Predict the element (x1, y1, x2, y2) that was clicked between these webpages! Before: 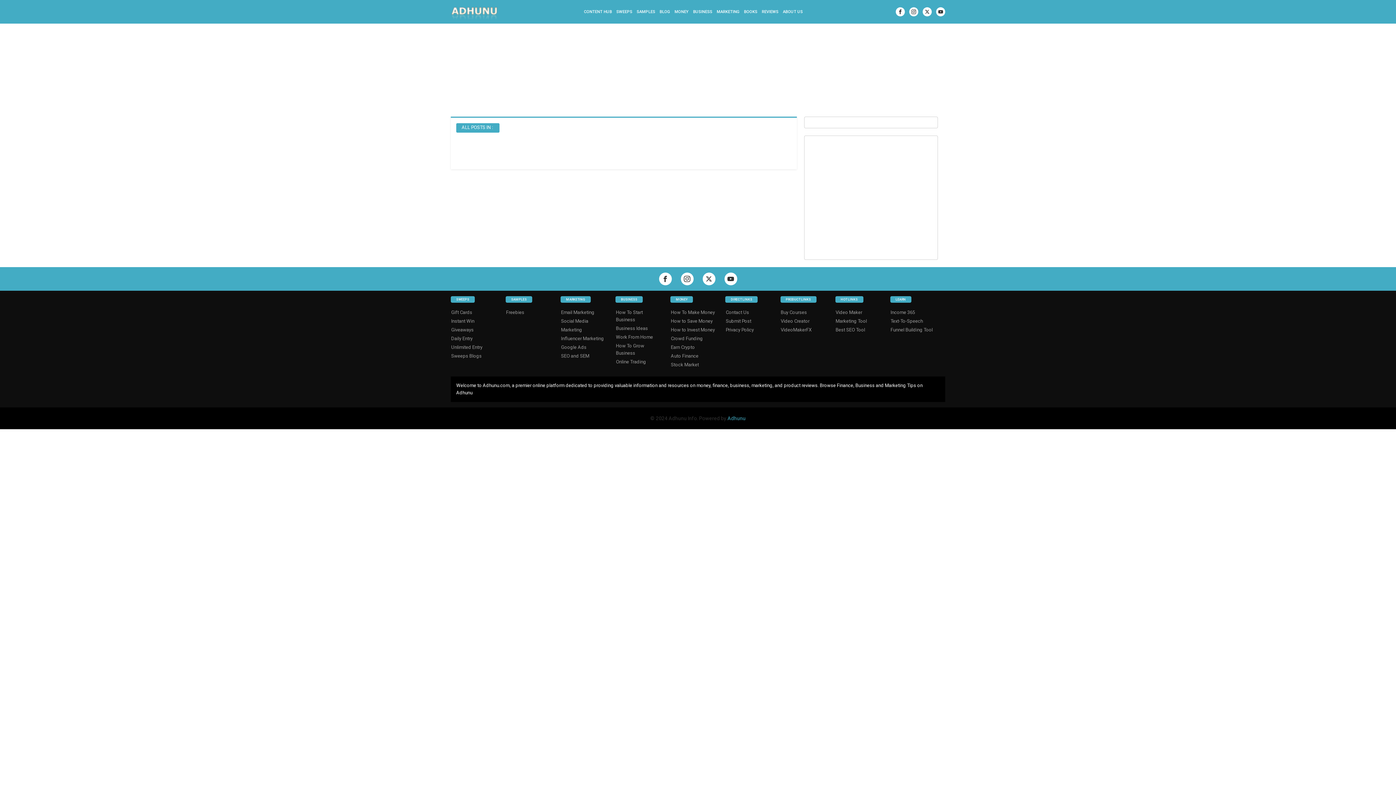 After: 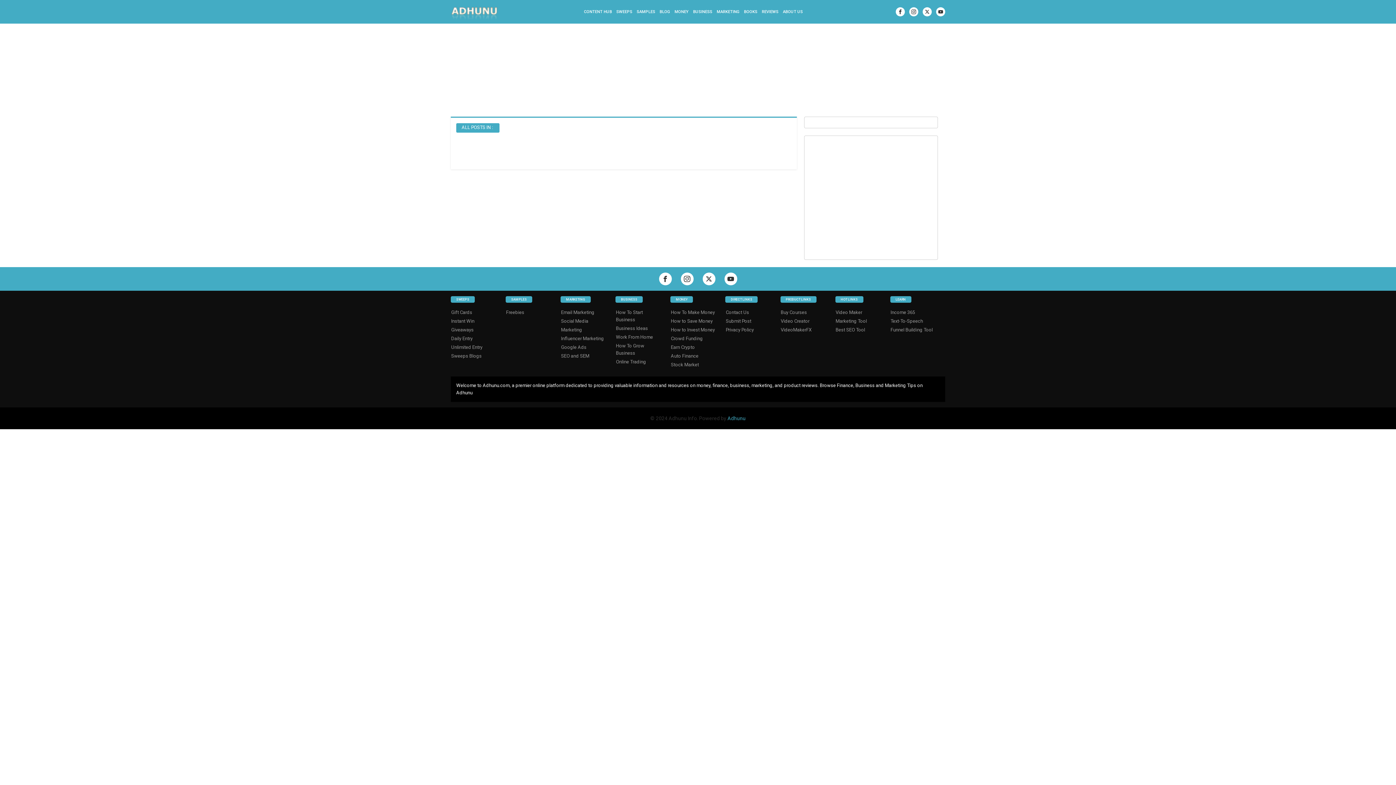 Action: label: Funnel Building Tool bbox: (890, 325, 933, 334)